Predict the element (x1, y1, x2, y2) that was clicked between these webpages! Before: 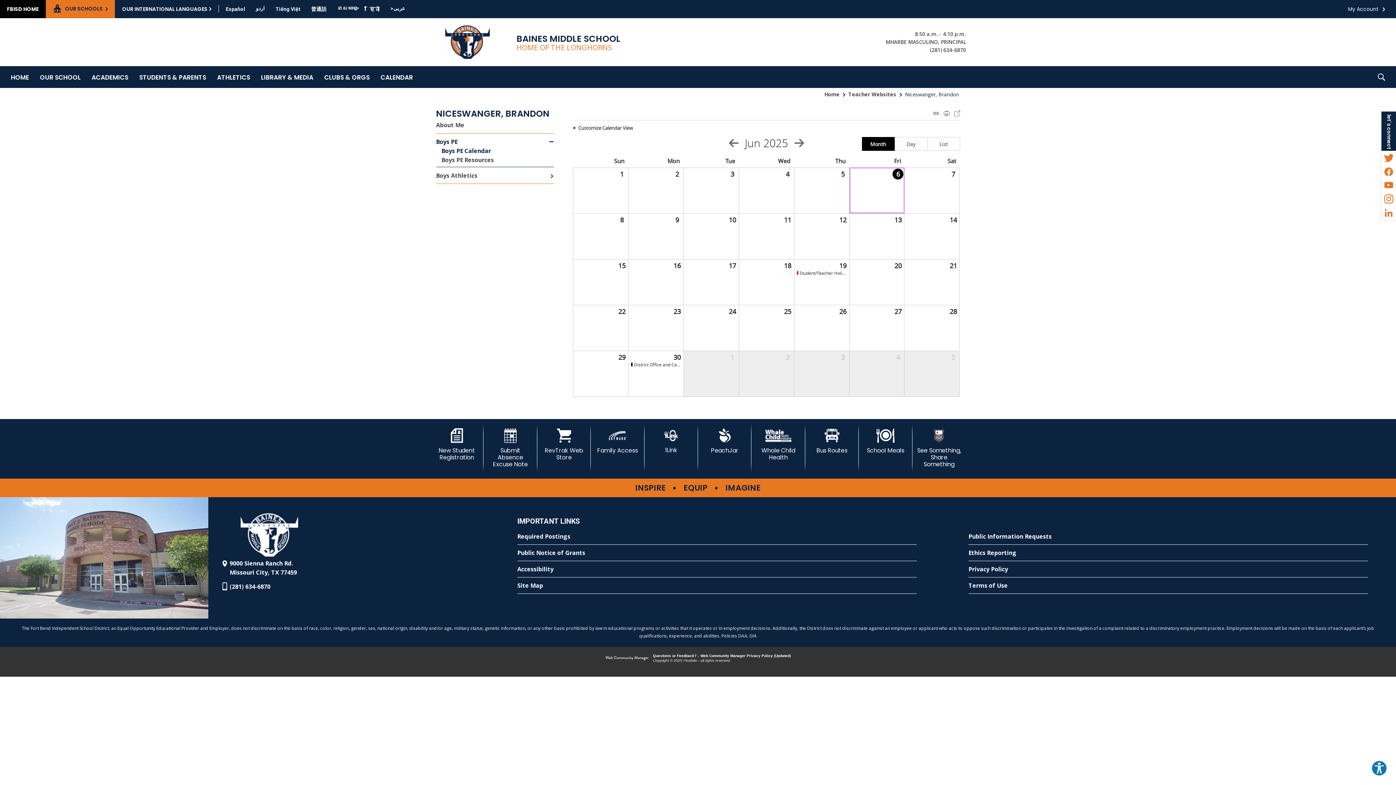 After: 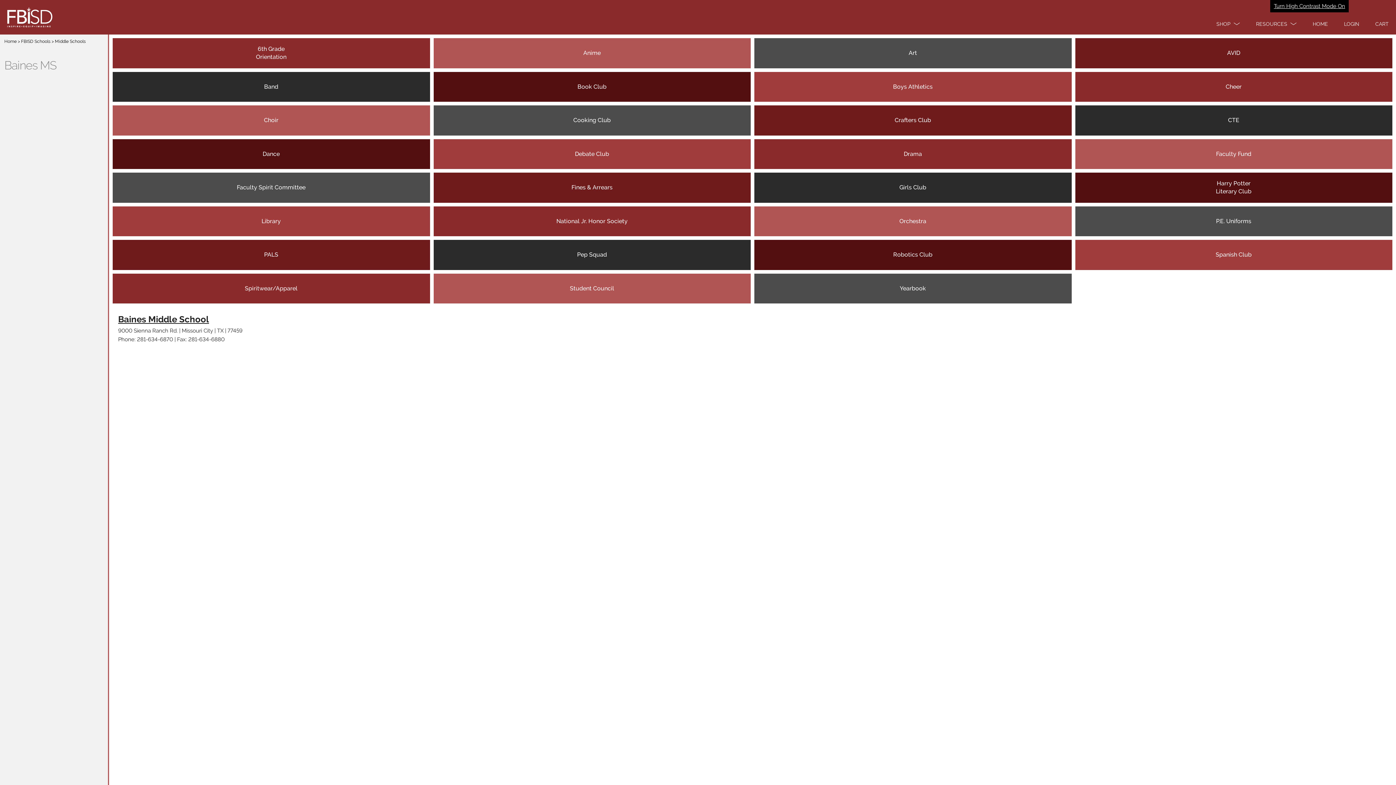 Action: bbox: (541, 423, 587, 466) label: RevTrak Web Store